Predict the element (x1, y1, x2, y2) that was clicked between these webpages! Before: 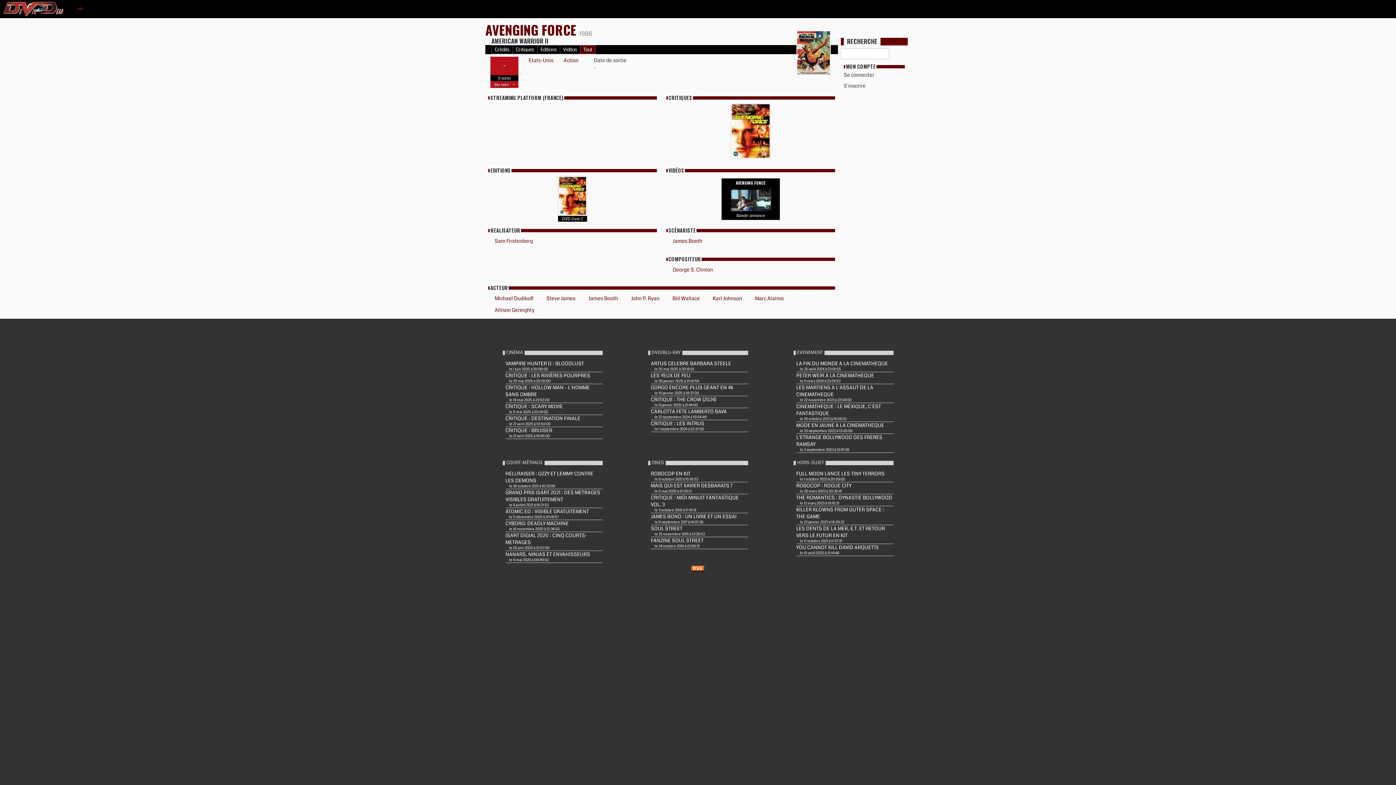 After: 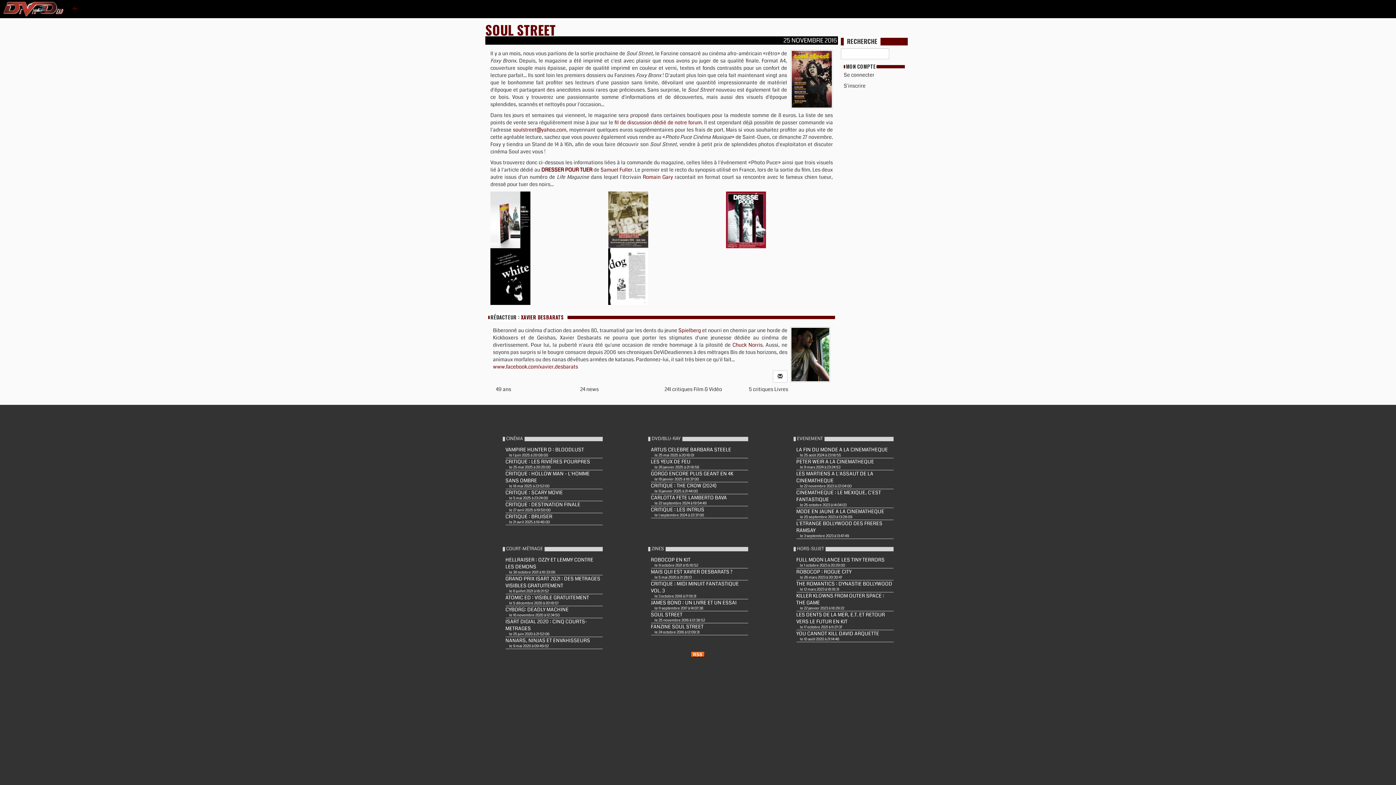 Action: bbox: (648, 525, 748, 537) label: SOUL STREET
le 25 novembre 2016 à 12:38:52